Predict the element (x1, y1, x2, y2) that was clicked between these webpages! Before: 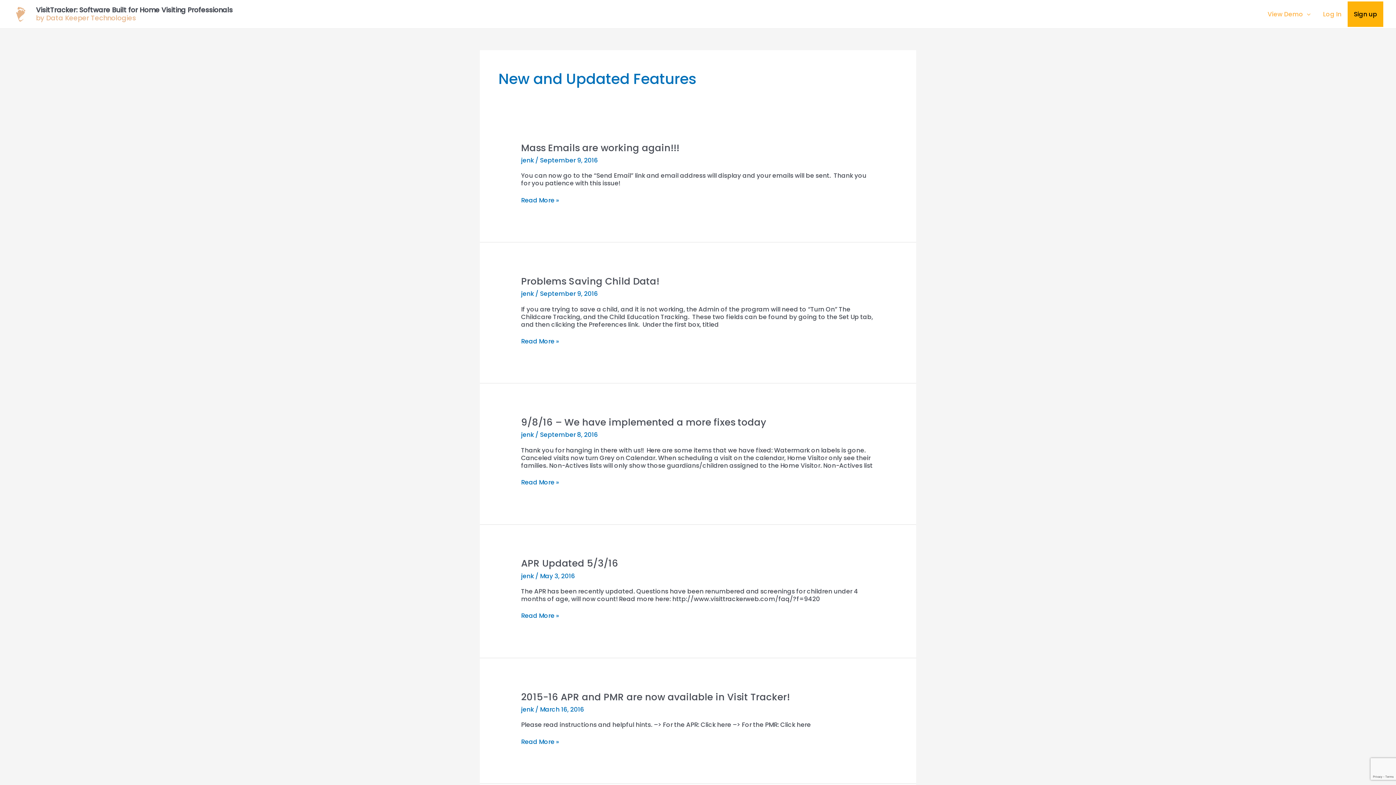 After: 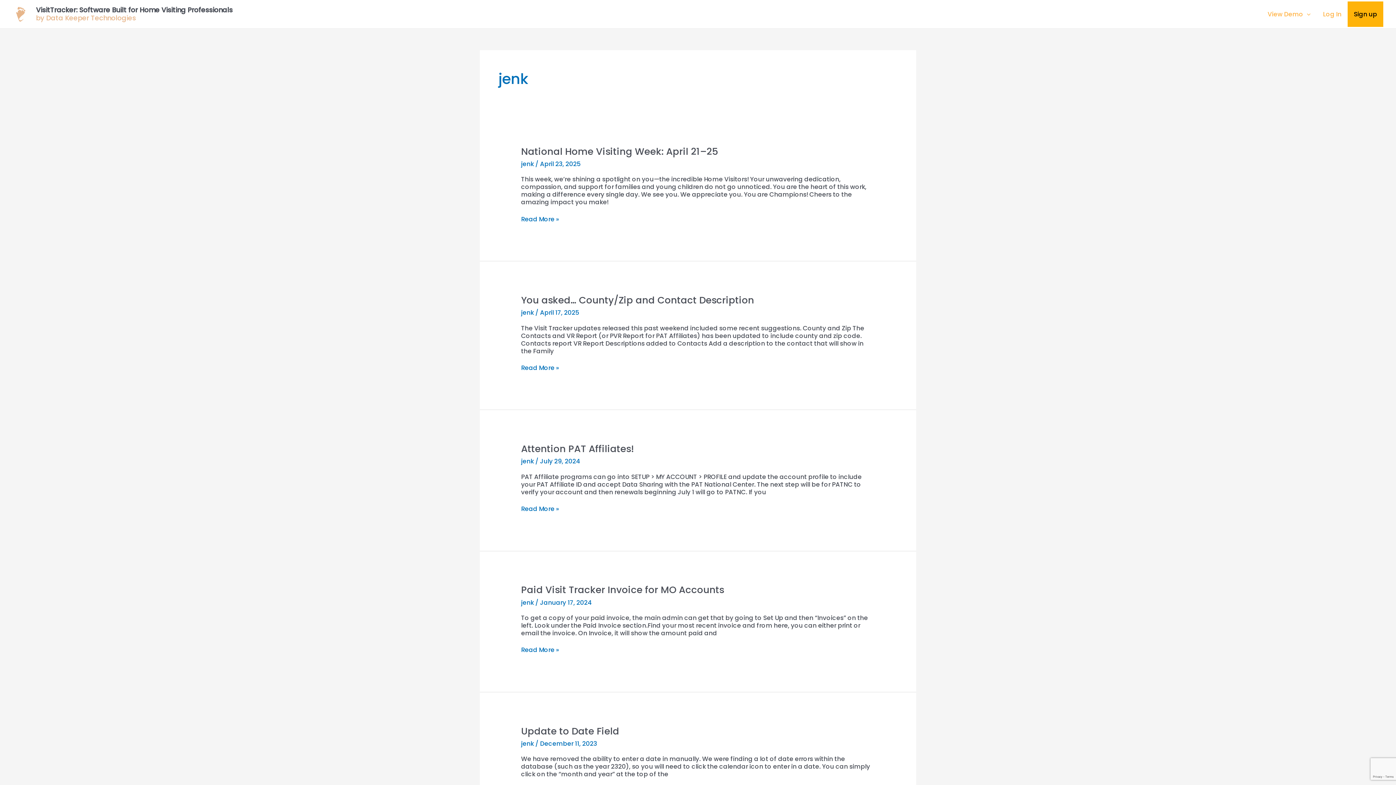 Action: bbox: (521, 430, 535, 439) label: jenk 